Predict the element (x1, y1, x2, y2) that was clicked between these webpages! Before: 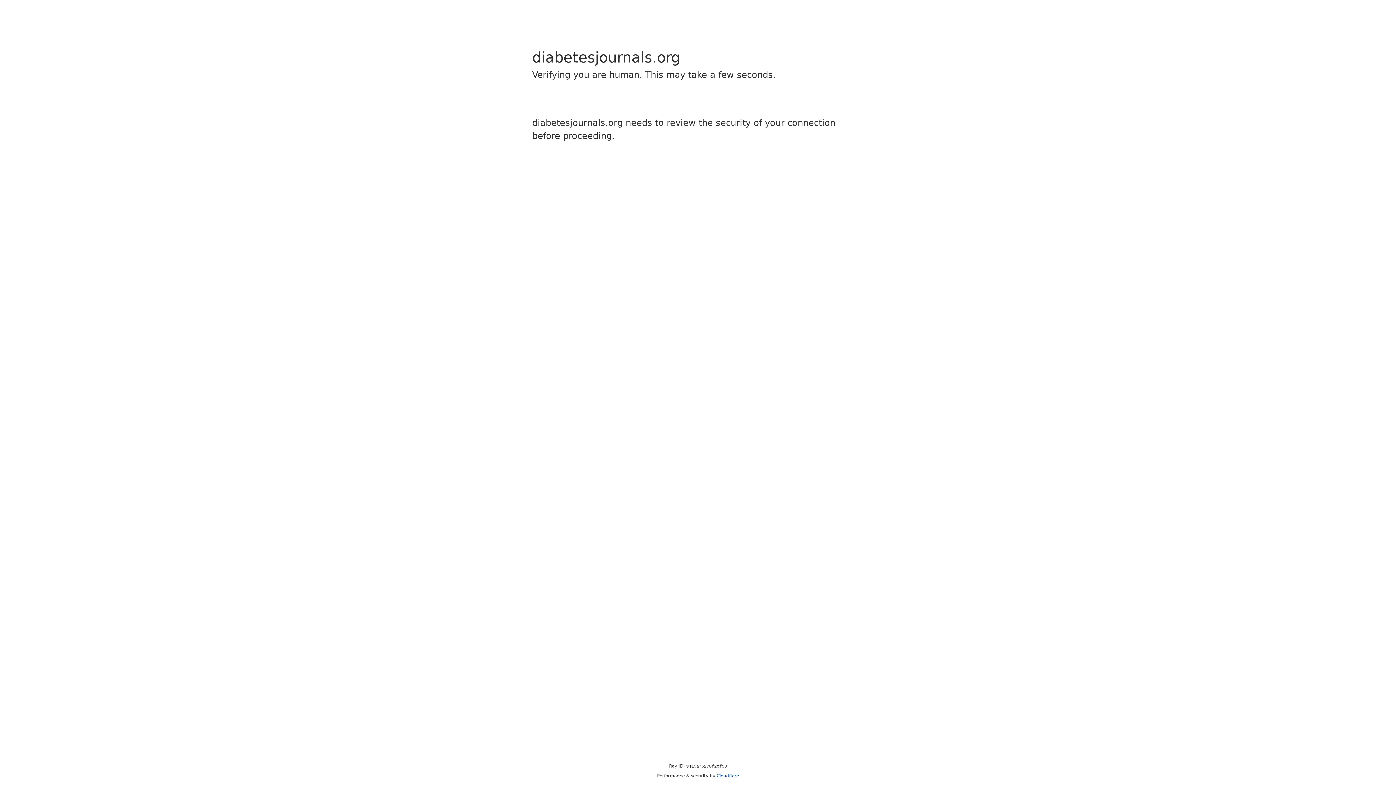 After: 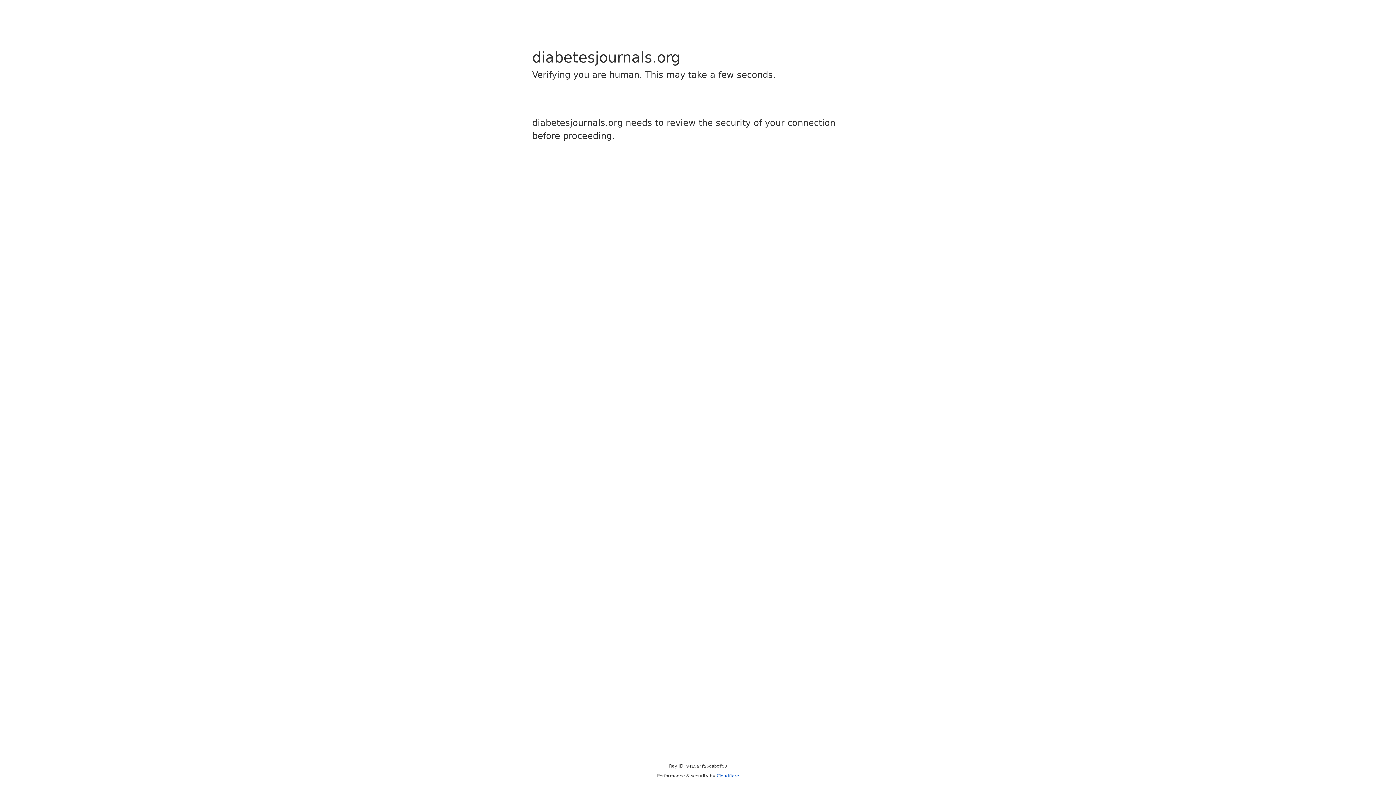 Action: bbox: (716, 773, 739, 778) label: Cloudflare